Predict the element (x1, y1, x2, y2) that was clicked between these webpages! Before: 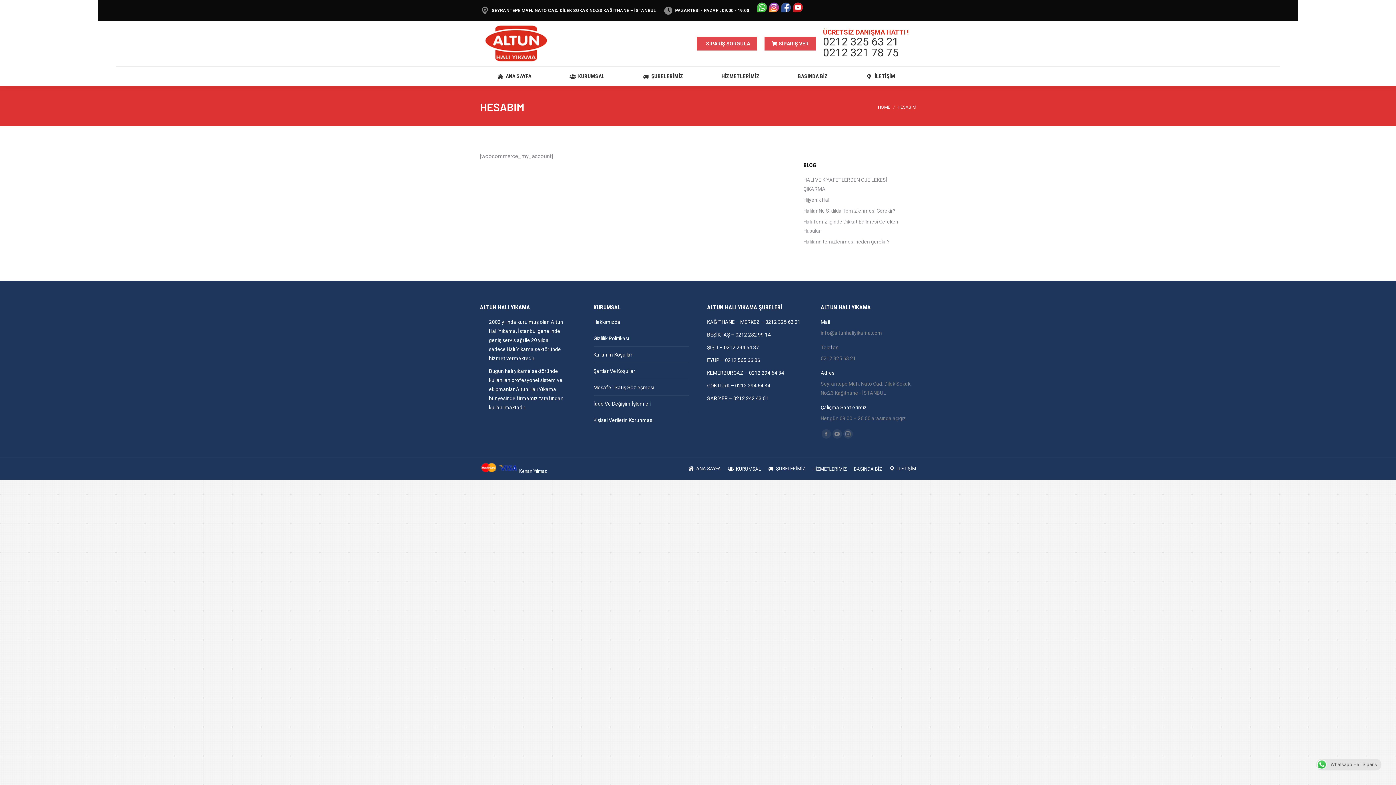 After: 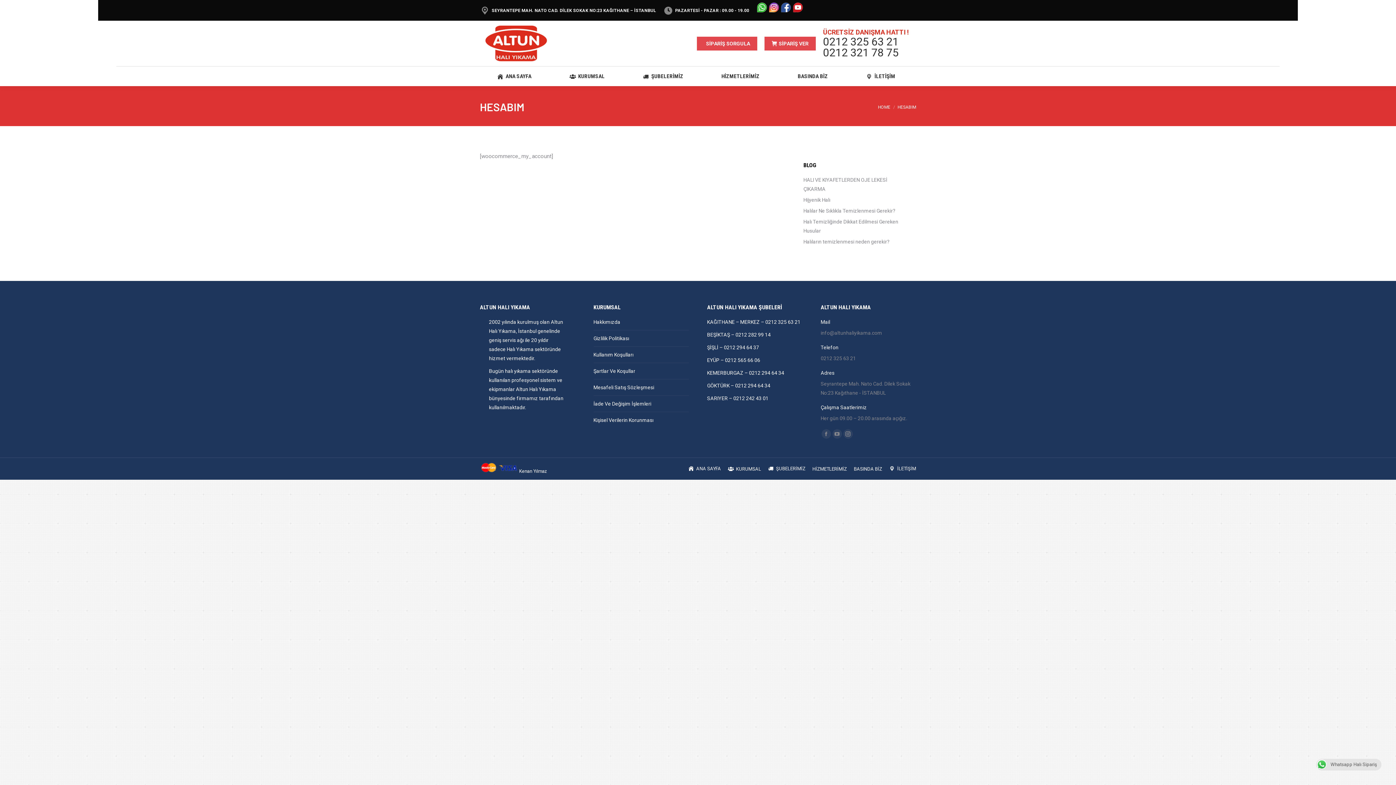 Action: label: Whatsapp Halı Sipariş bbox: (1316, 761, 1381, 768)